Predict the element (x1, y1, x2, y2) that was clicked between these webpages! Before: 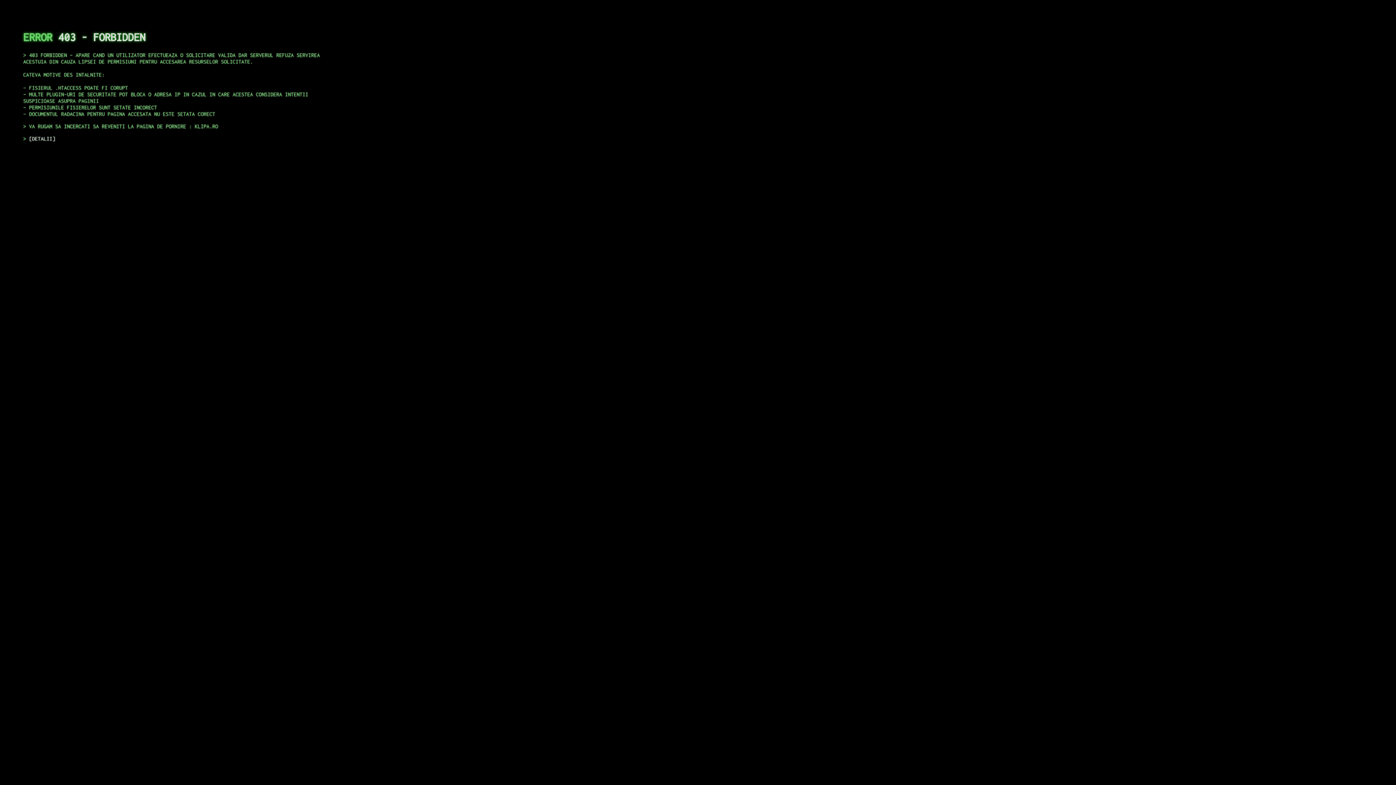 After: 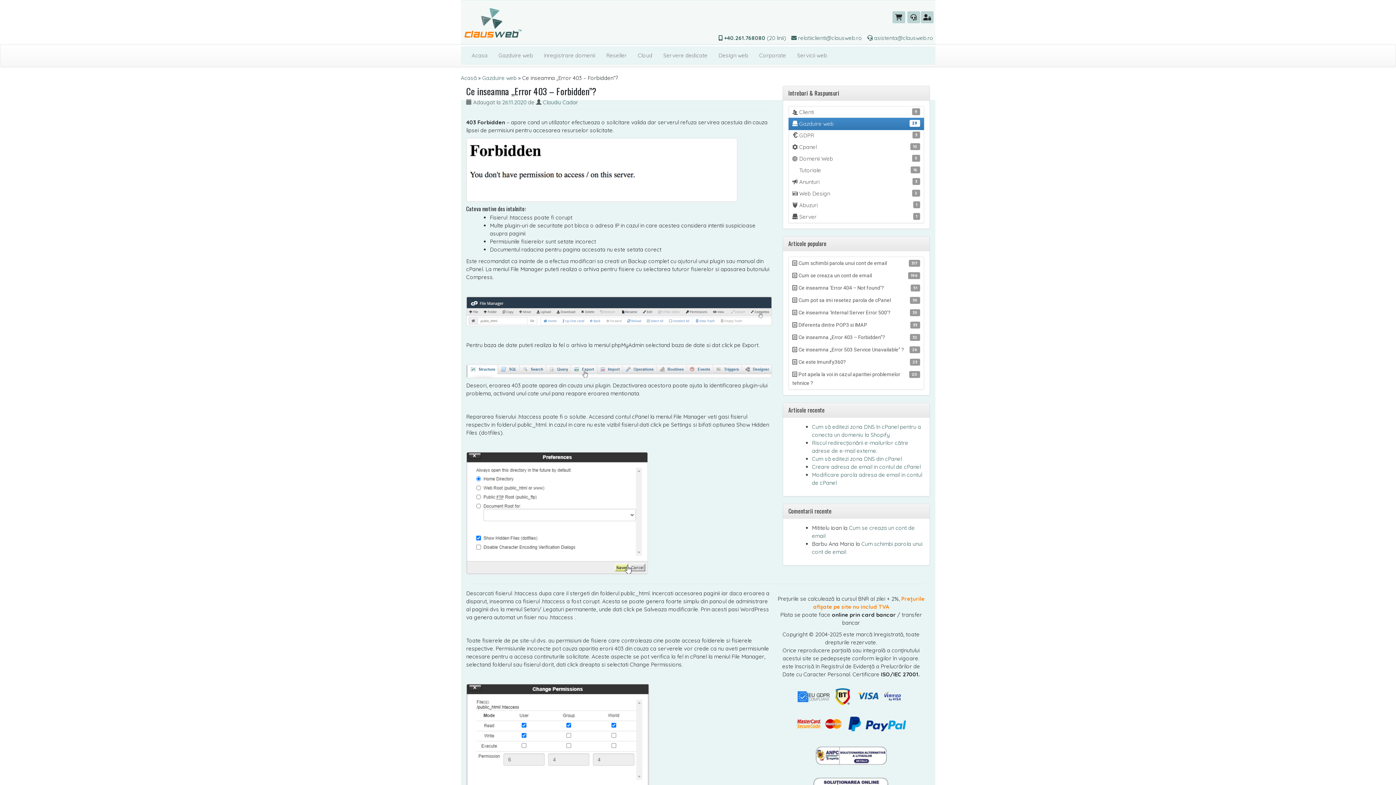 Action: label: DETALII bbox: (29, 135, 55, 141)